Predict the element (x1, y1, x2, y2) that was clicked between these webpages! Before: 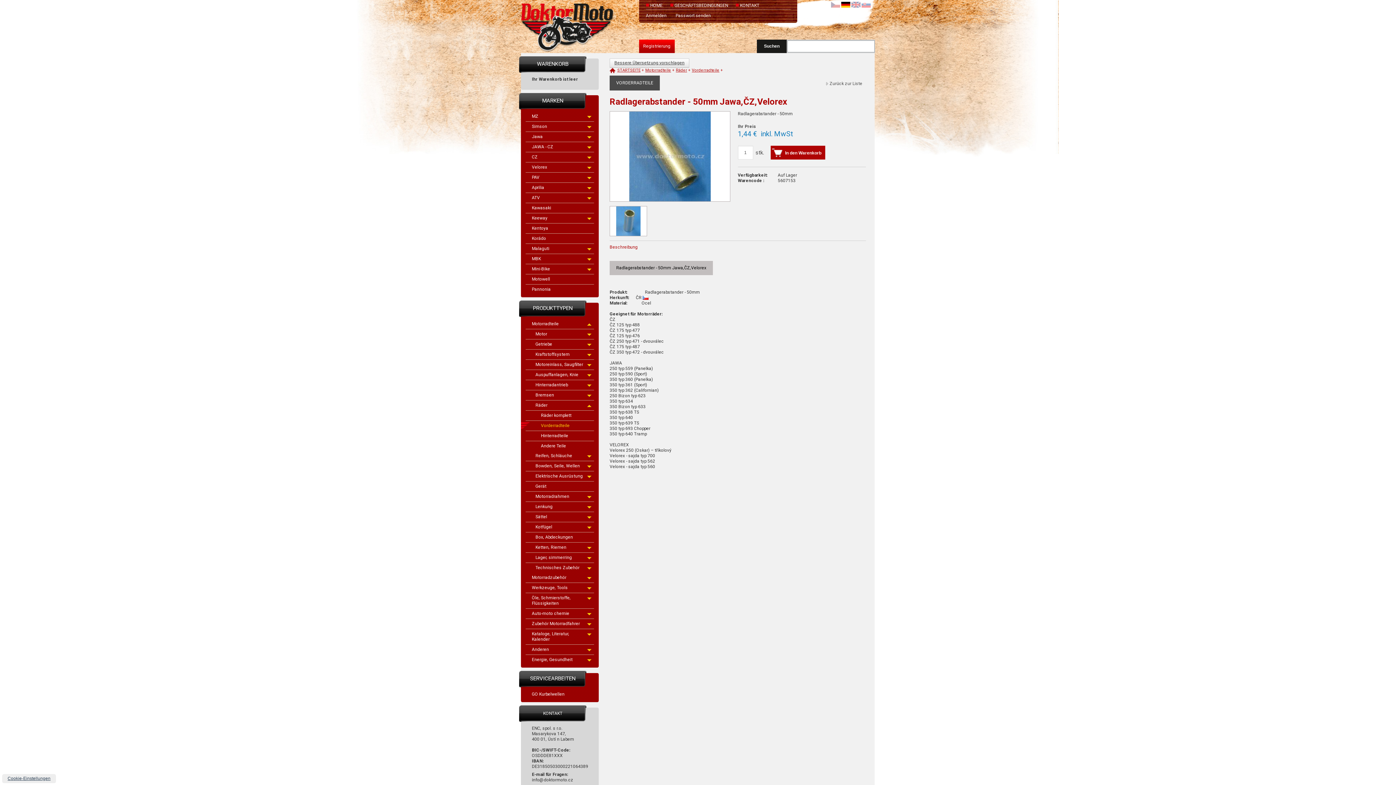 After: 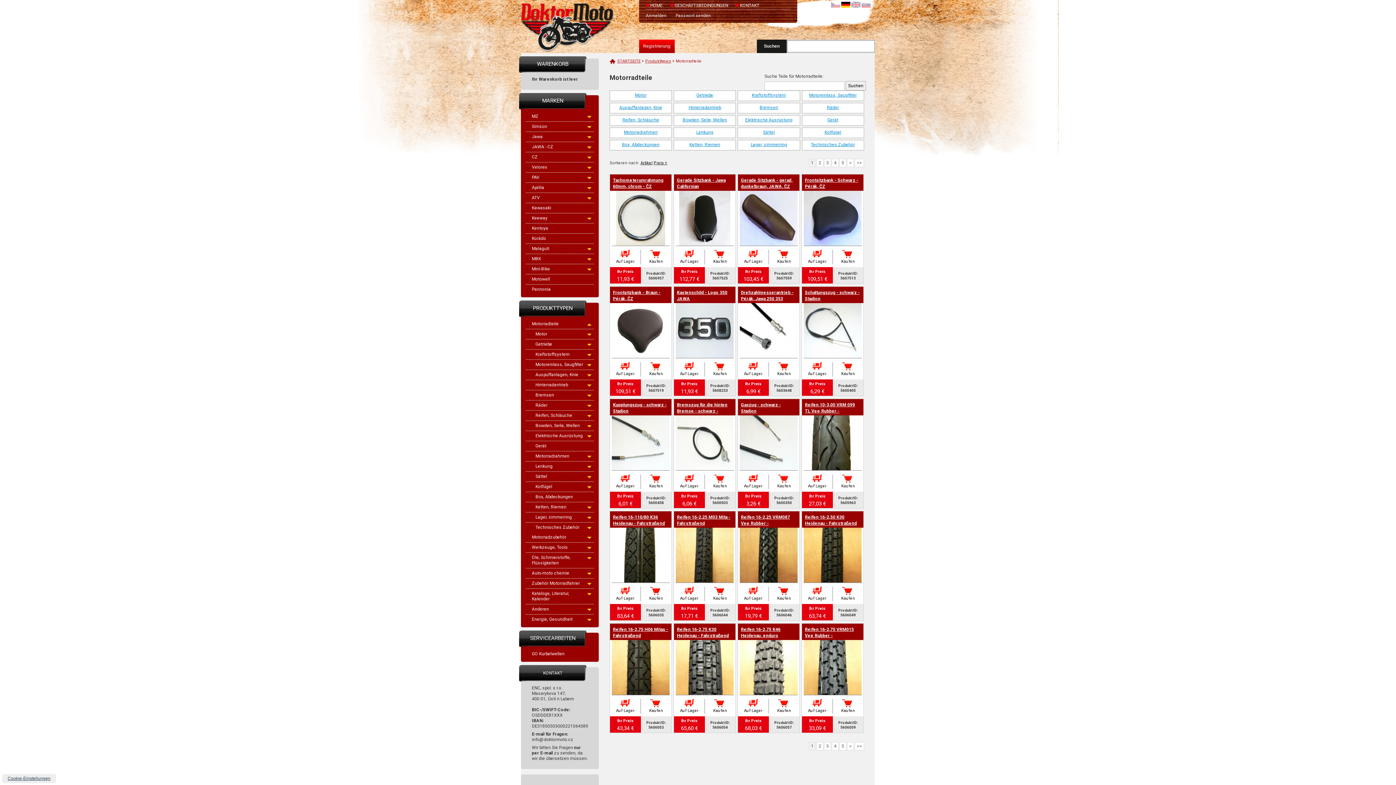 Action: bbox: (645, 68, 671, 72) label: Motorradteile